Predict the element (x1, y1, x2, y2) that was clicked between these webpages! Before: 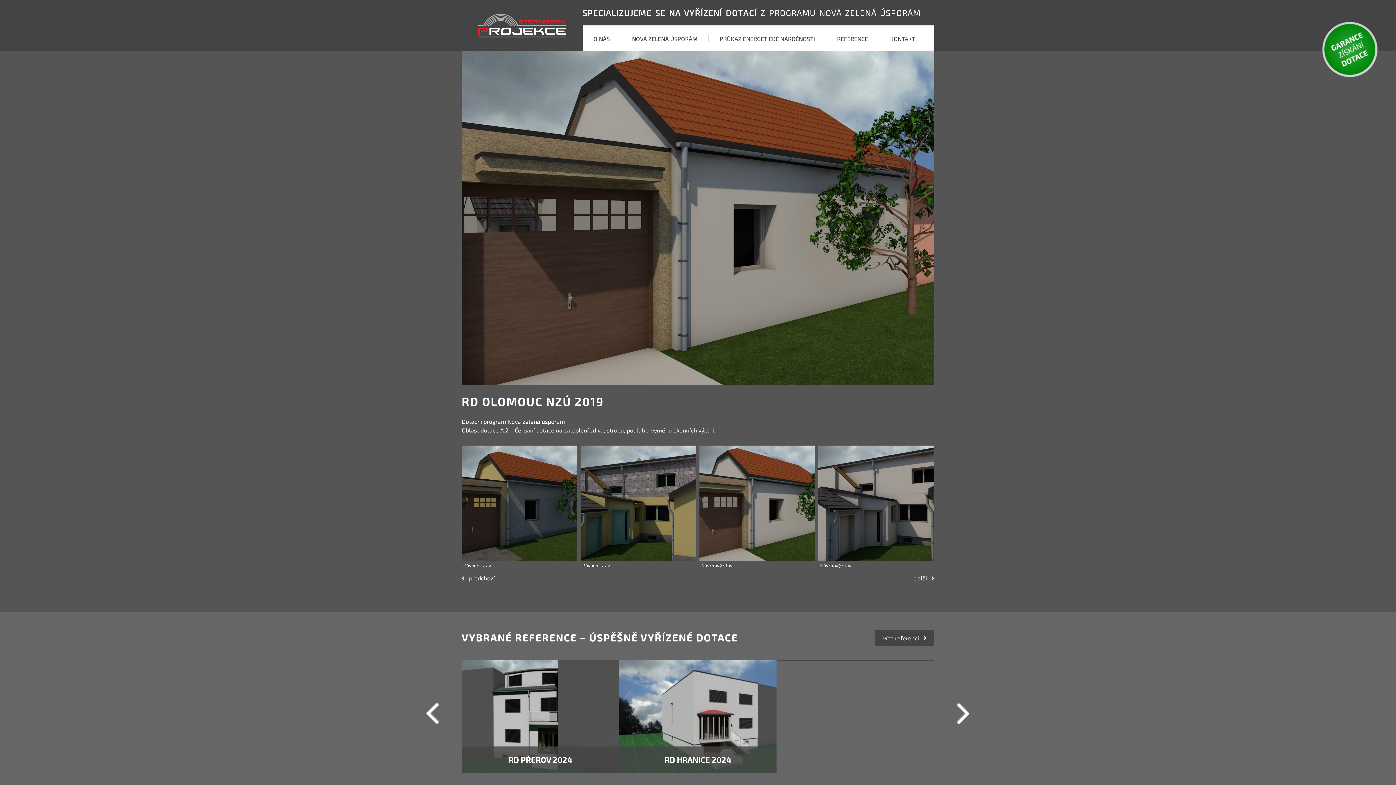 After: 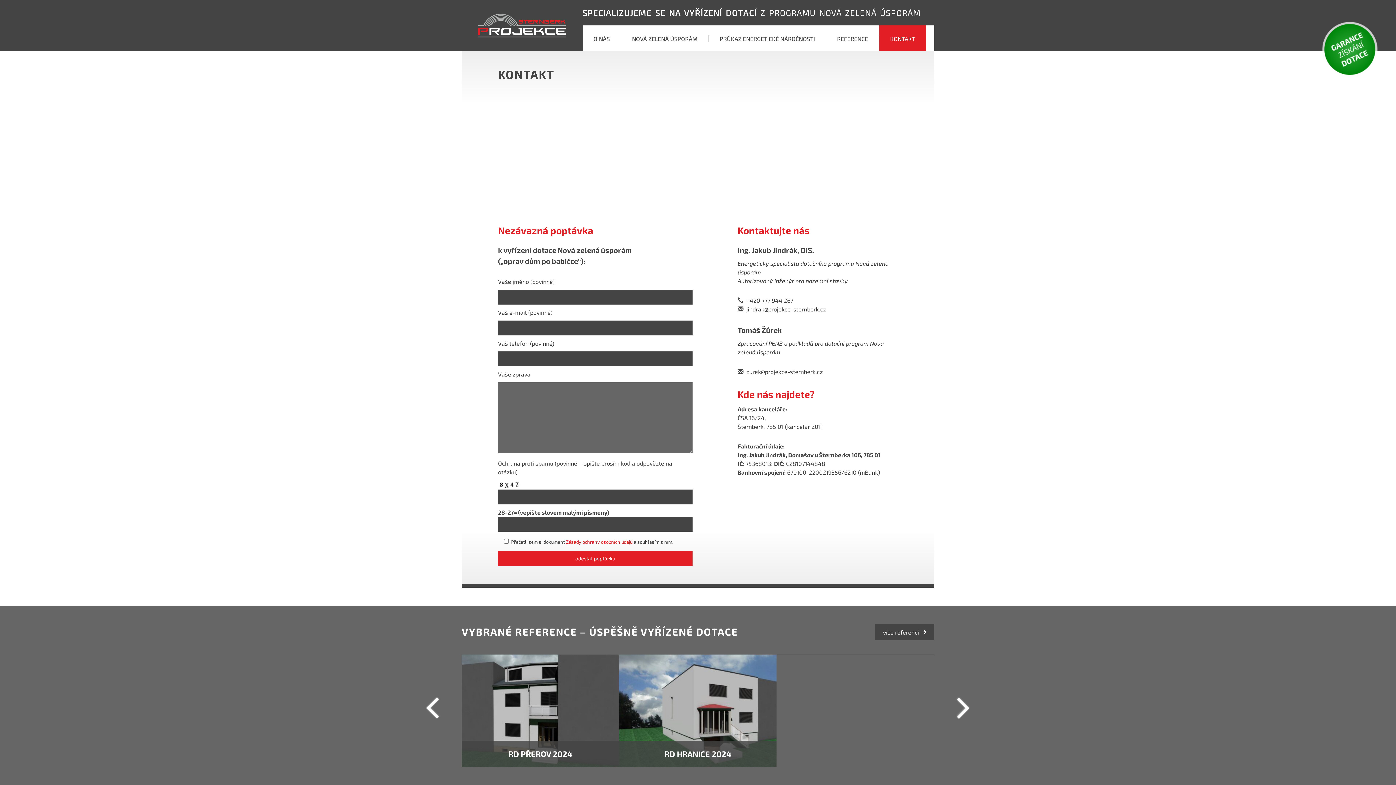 Action: label: KONTAKT bbox: (879, 25, 926, 50)